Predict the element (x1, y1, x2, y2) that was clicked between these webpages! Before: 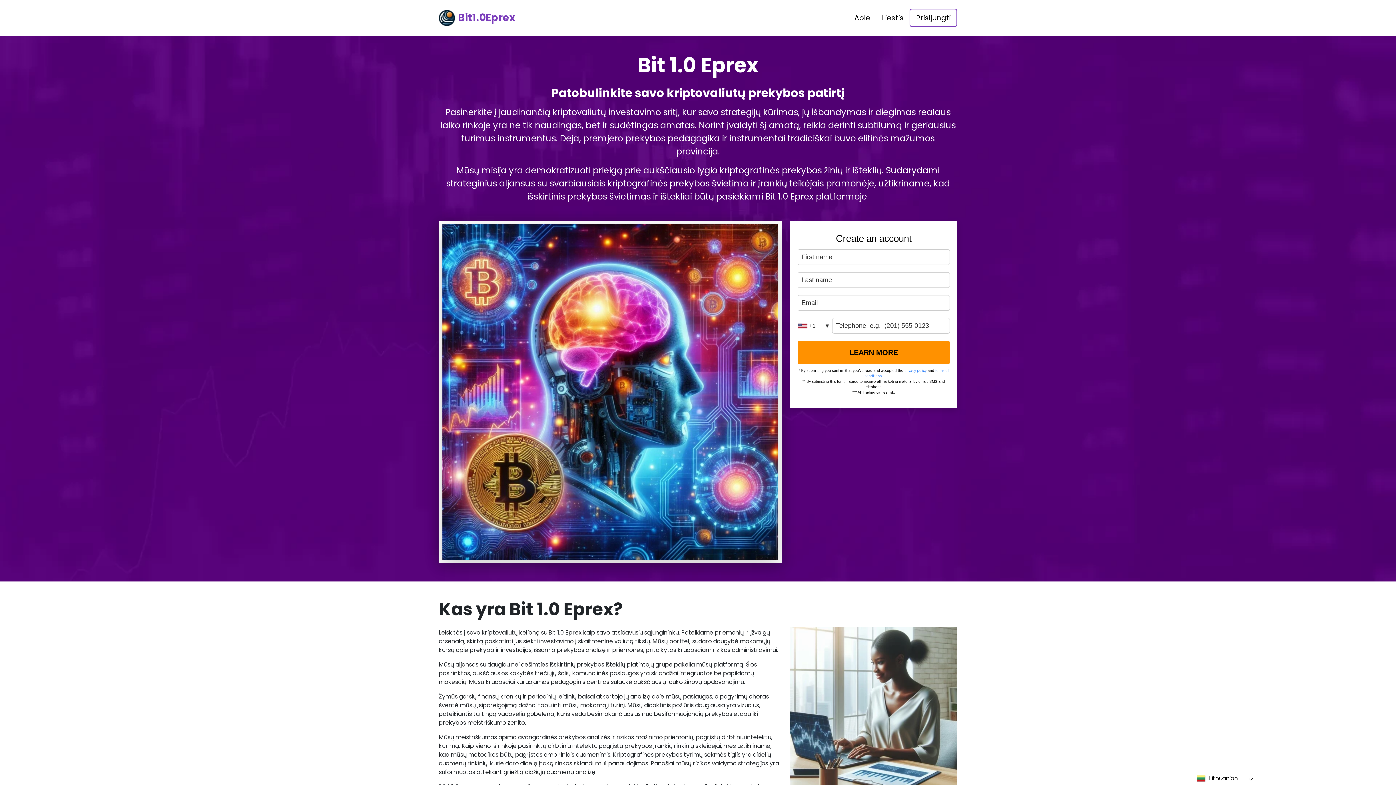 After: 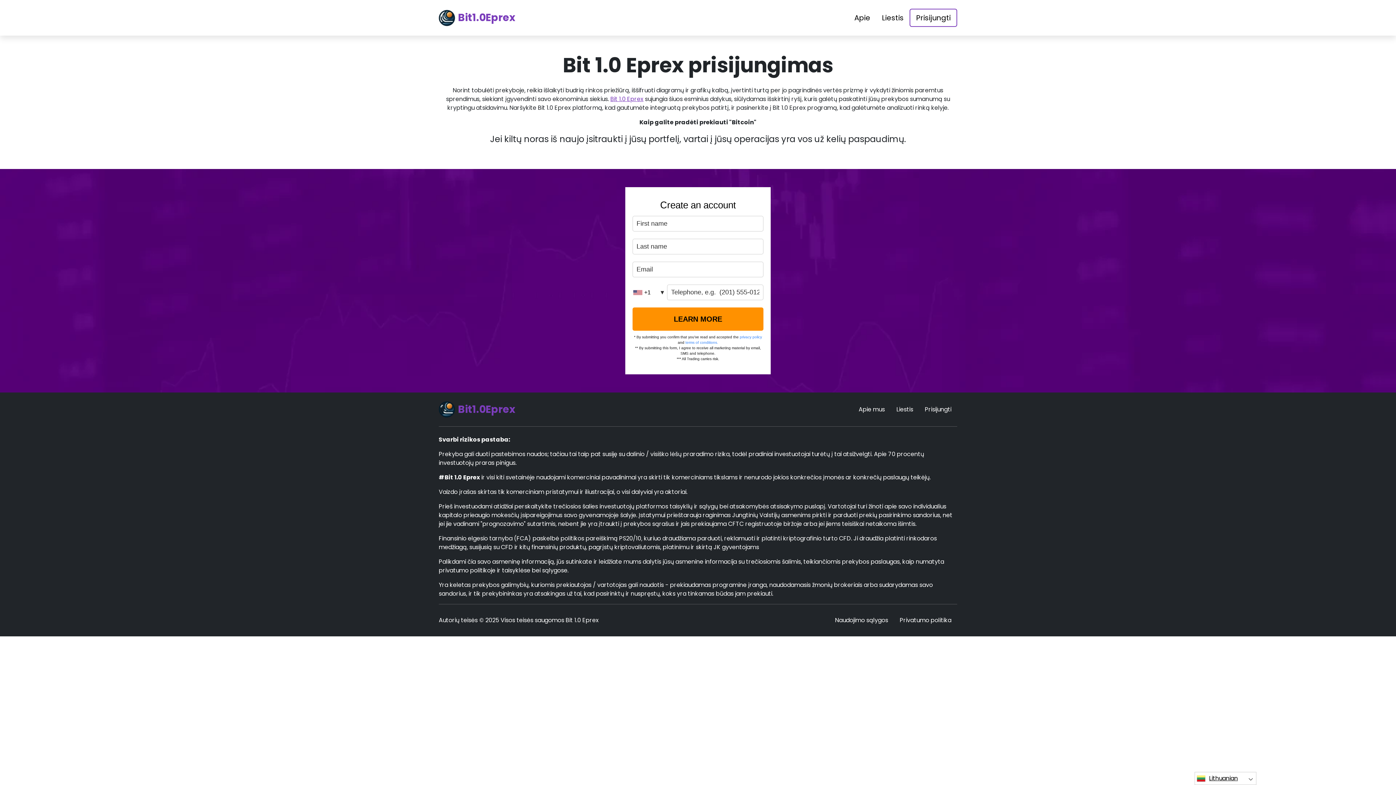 Action: label: Prisijungti bbox: (909, 8, 957, 26)